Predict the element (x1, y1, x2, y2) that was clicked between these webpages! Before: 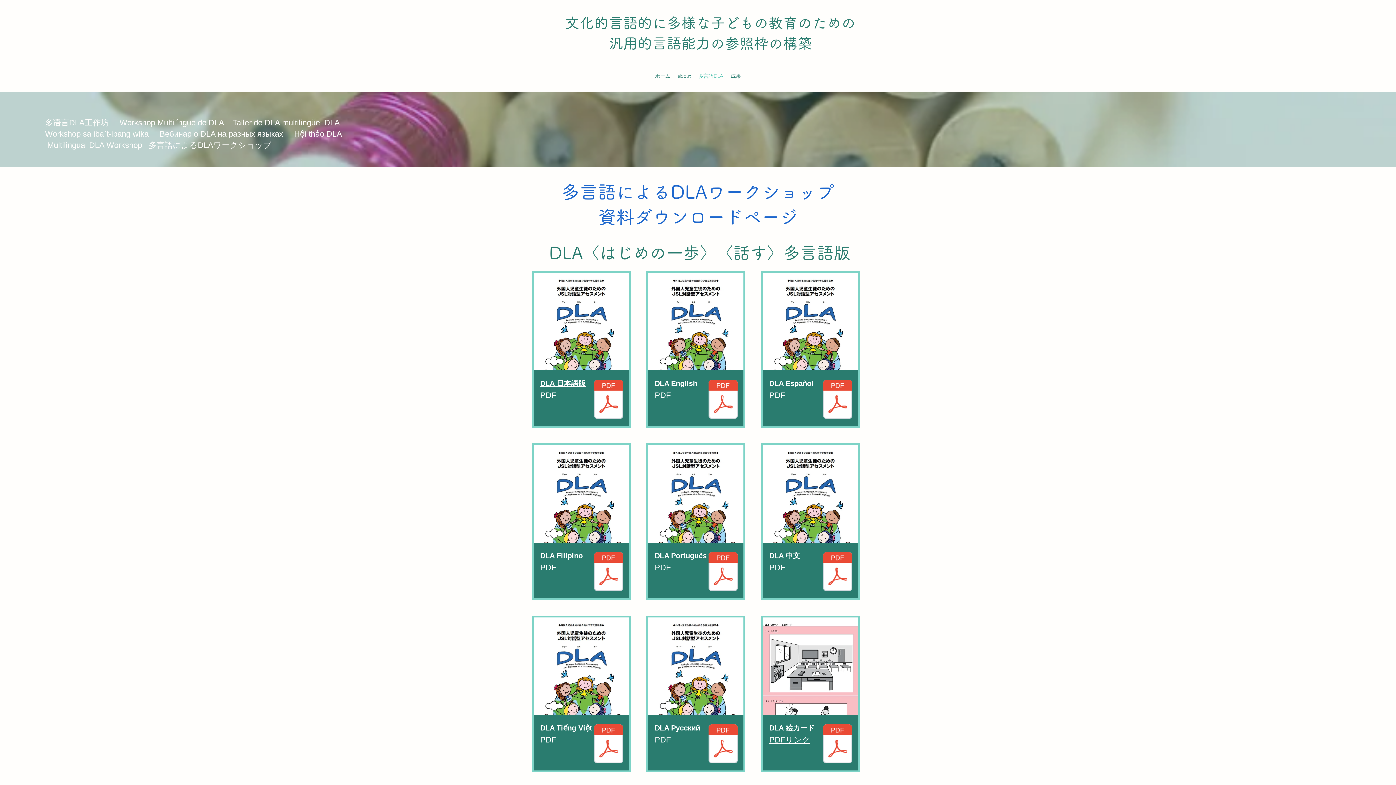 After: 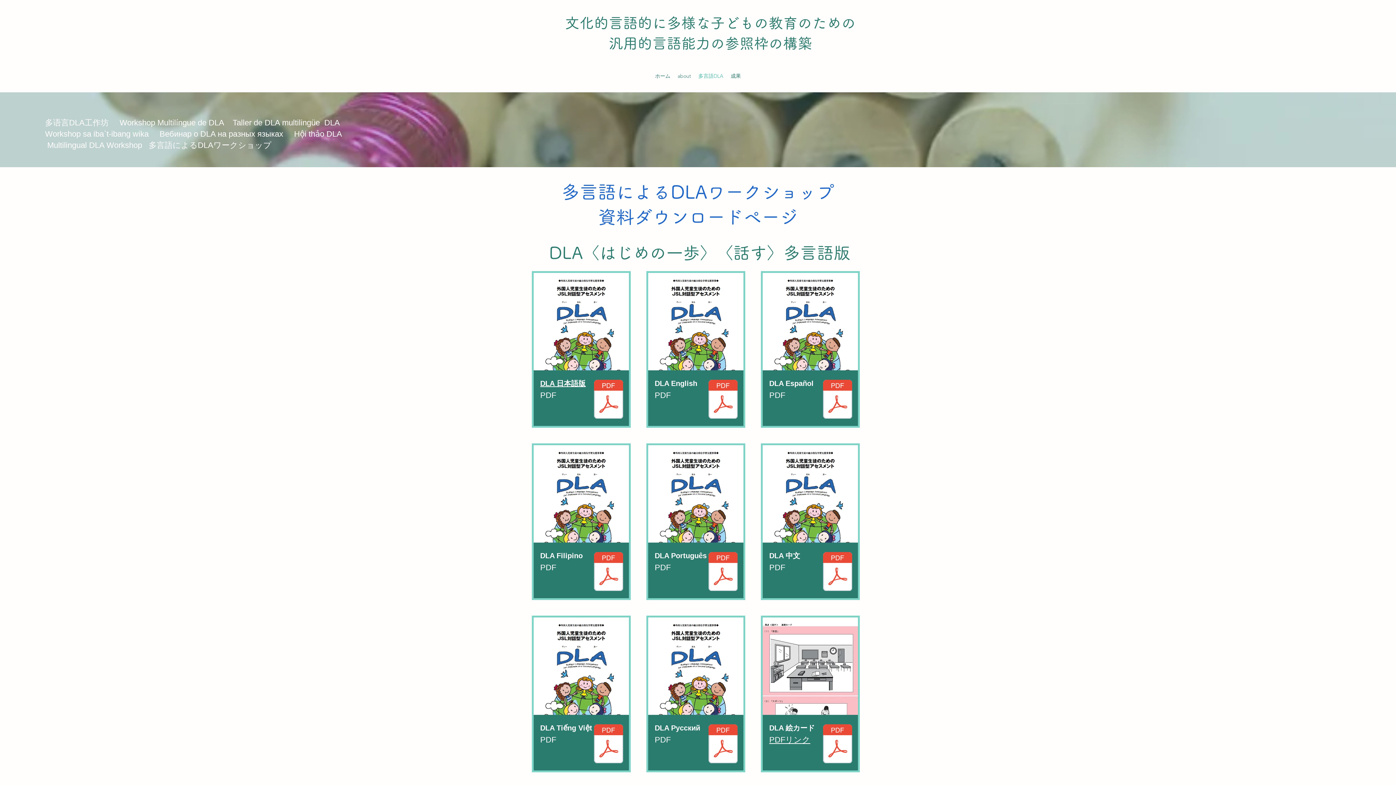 Action: label: DLA_Tiếng Việt.pdf bbox: (592, 719, 625, 770)